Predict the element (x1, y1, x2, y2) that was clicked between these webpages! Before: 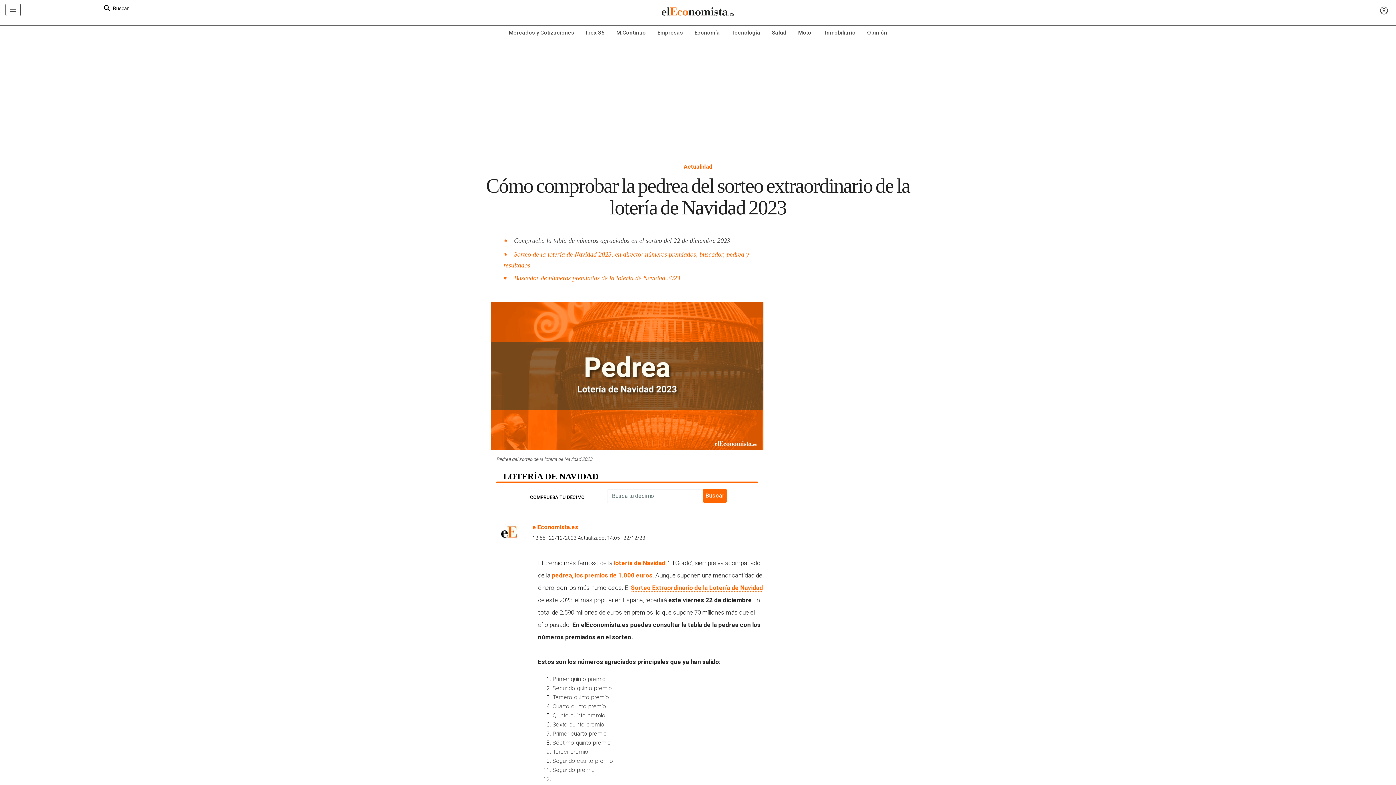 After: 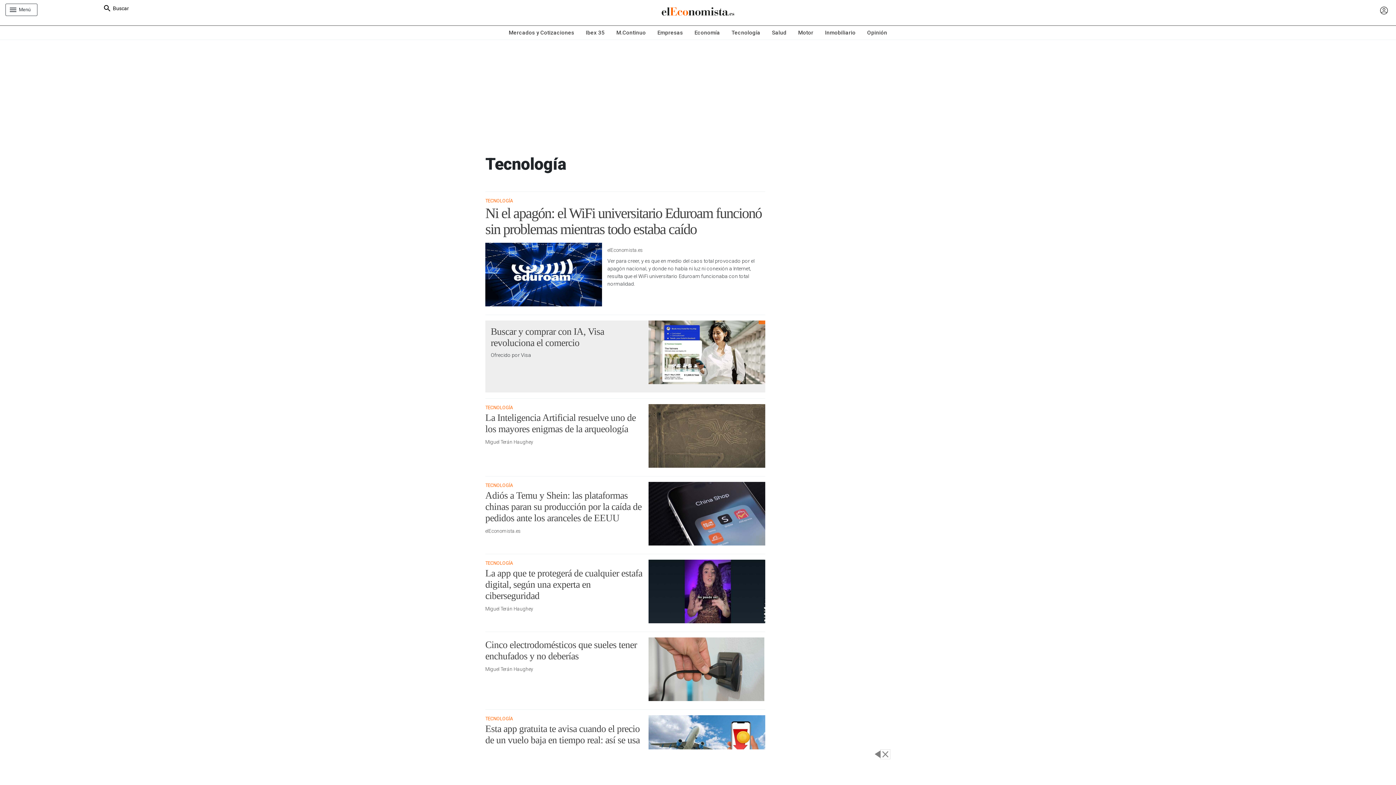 Action: bbox: (726, 25, 766, 39) label: Tecnología